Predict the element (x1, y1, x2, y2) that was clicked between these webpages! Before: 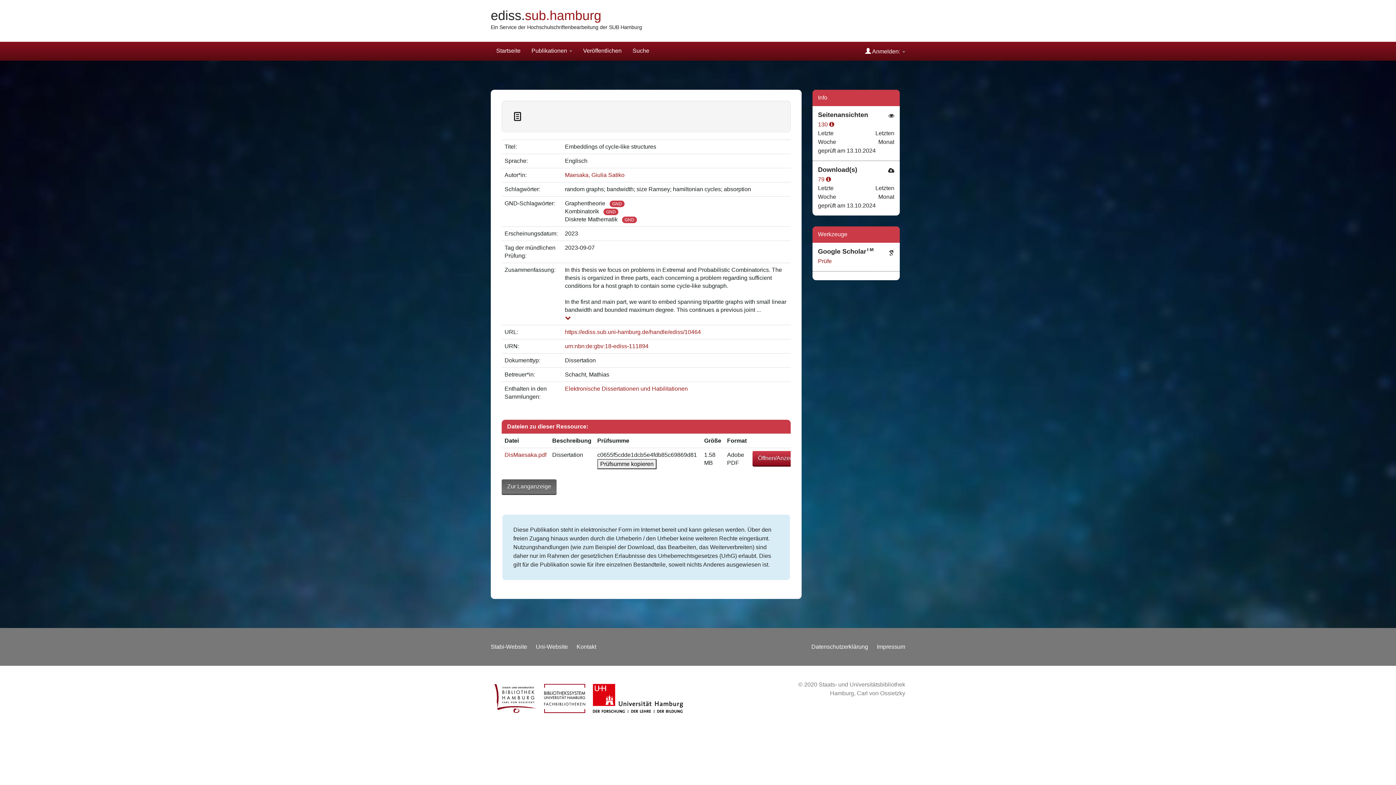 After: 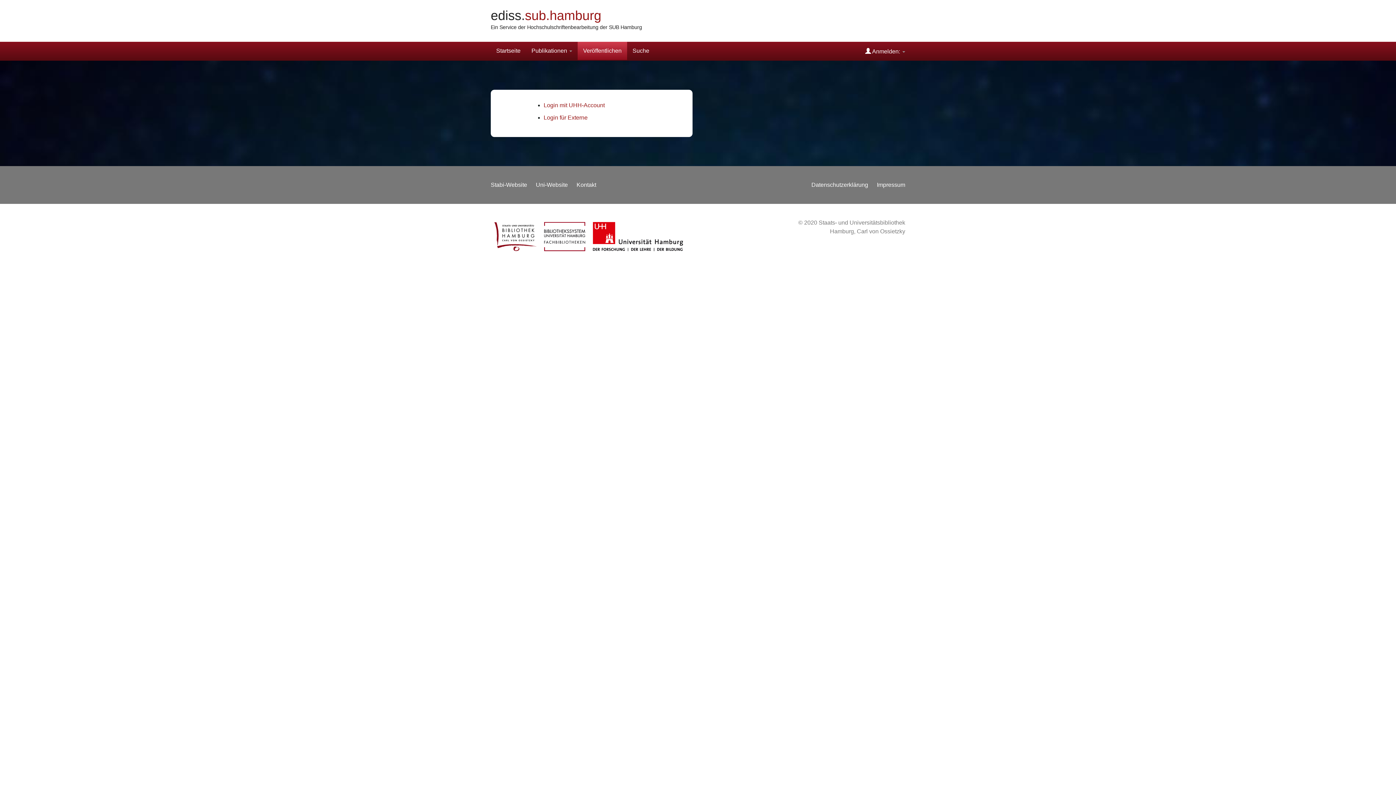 Action: bbox: (577, 41, 627, 60) label: Veröffentlichen